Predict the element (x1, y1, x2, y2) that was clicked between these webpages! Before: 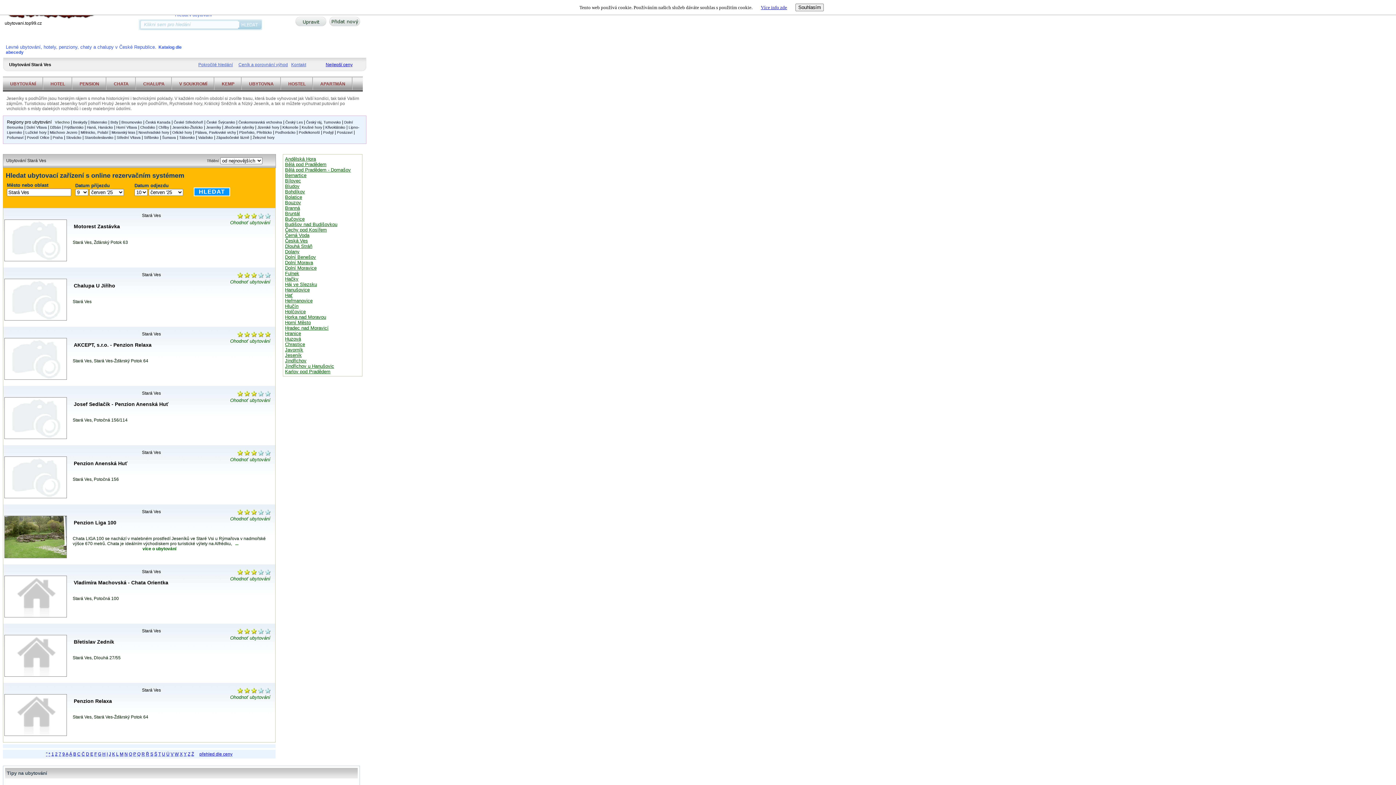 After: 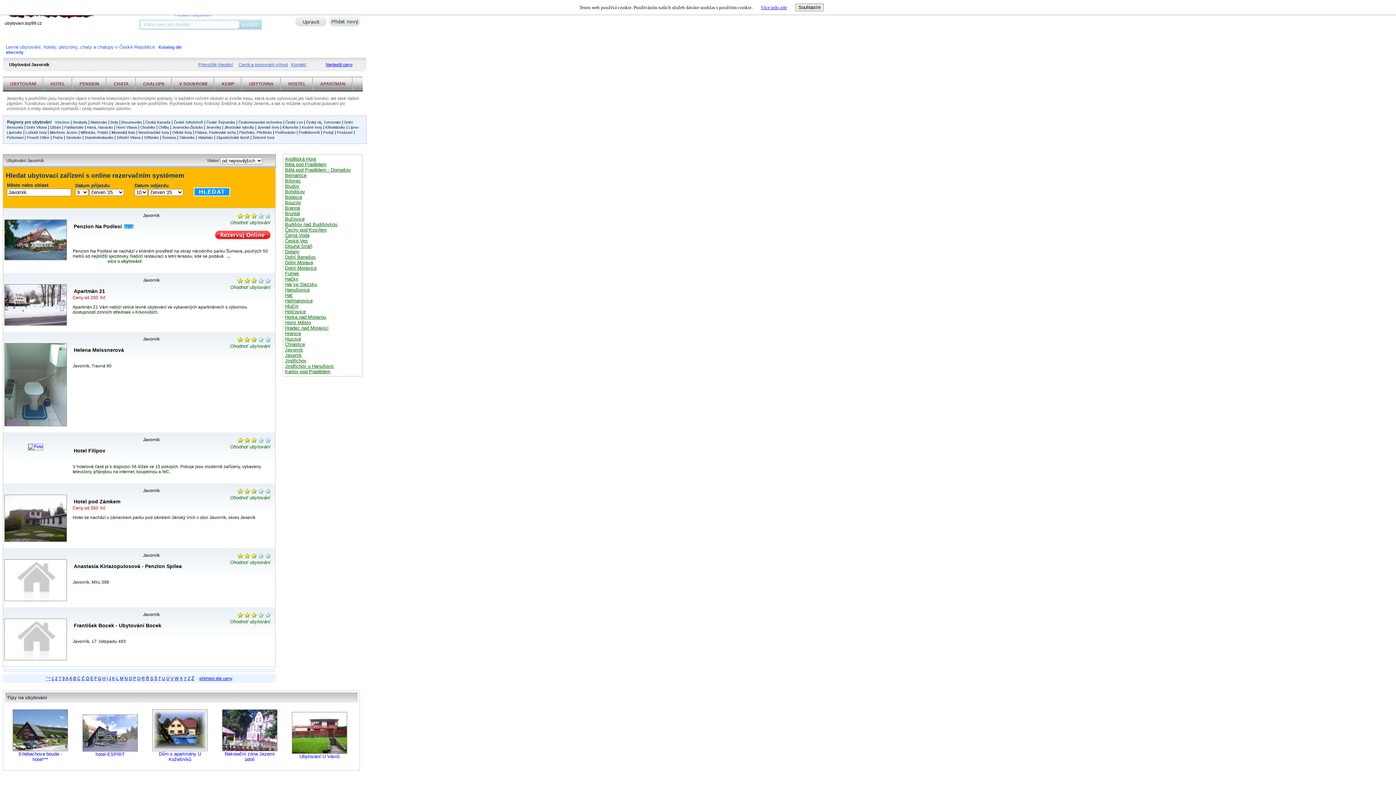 Action: label: Javorník bbox: (285, 347, 303, 352)